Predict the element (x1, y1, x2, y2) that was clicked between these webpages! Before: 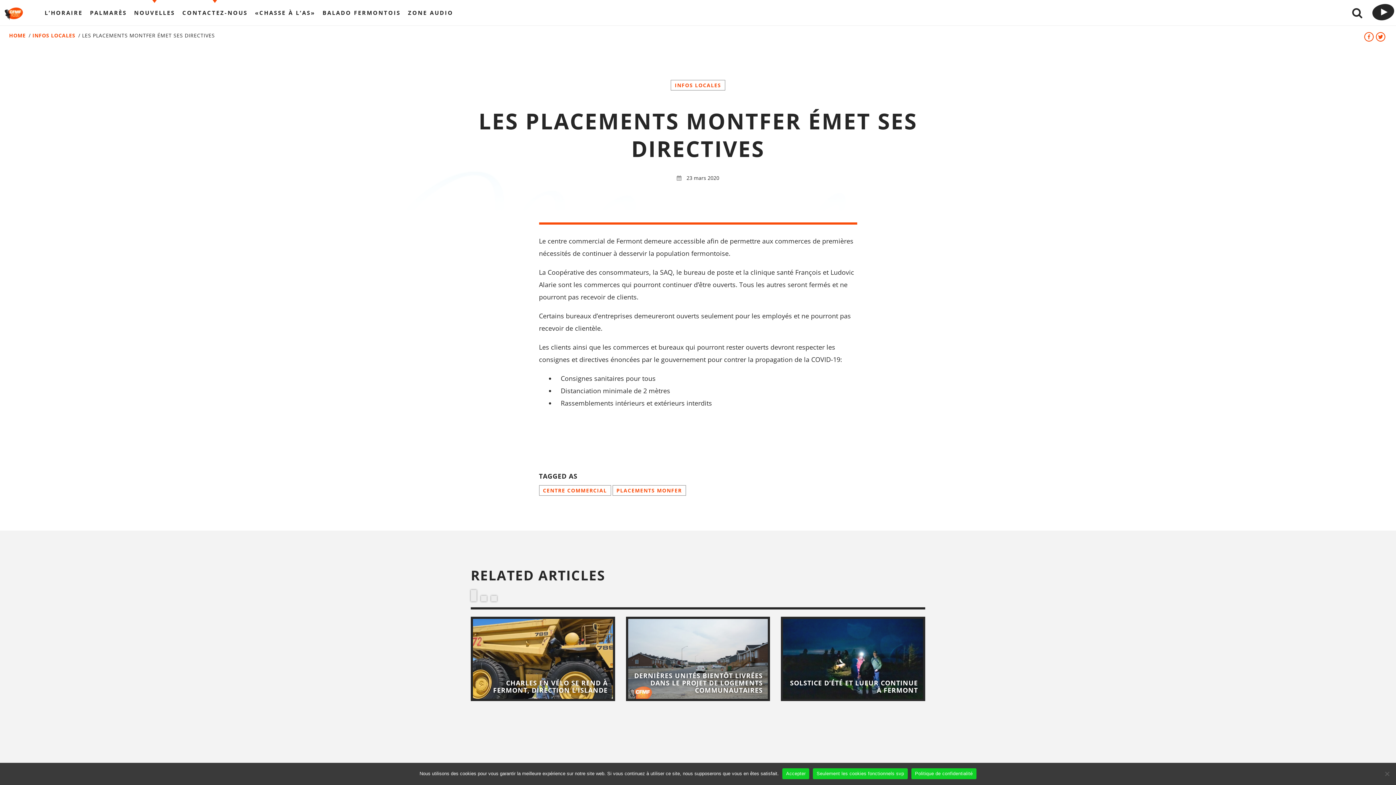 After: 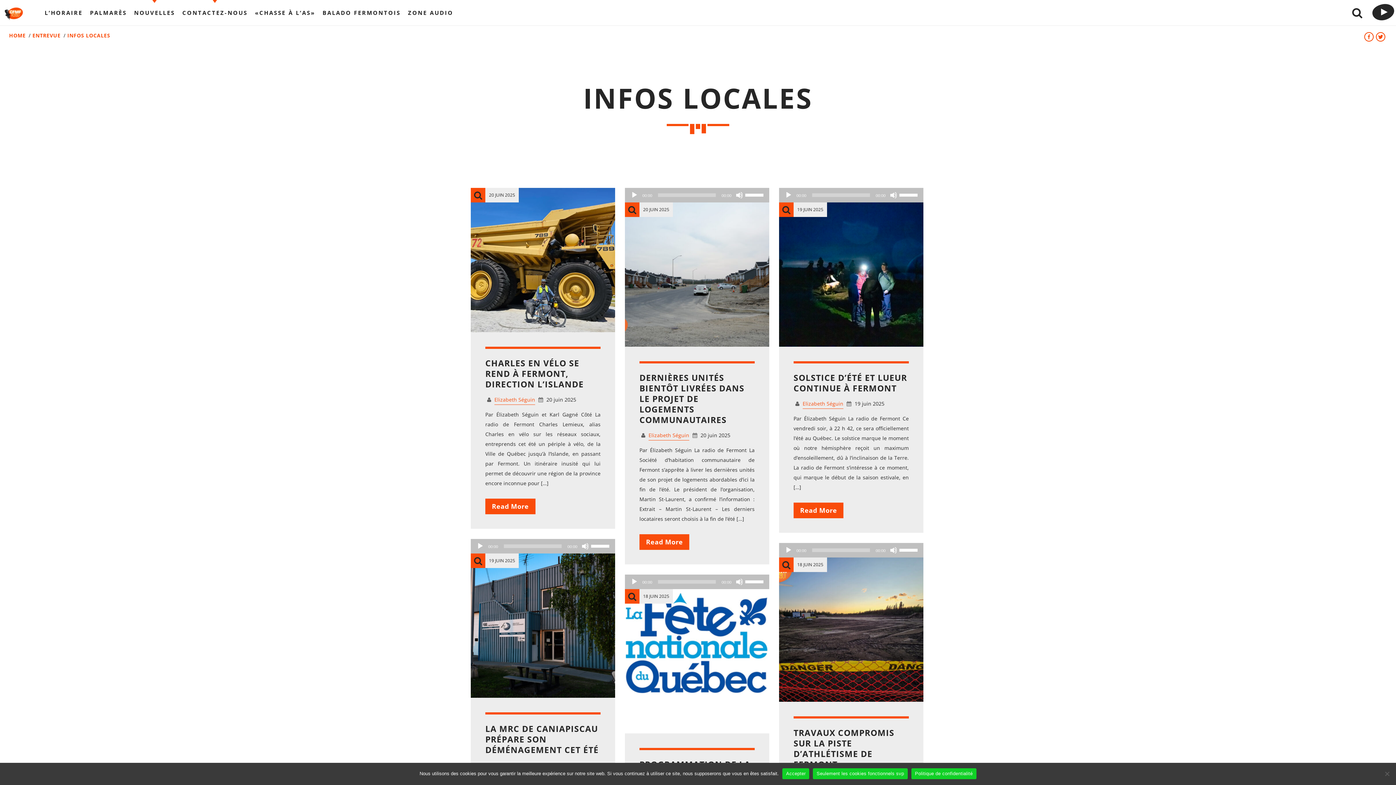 Action: label: INFOS LOCALES bbox: (671, 80, 725, 90)